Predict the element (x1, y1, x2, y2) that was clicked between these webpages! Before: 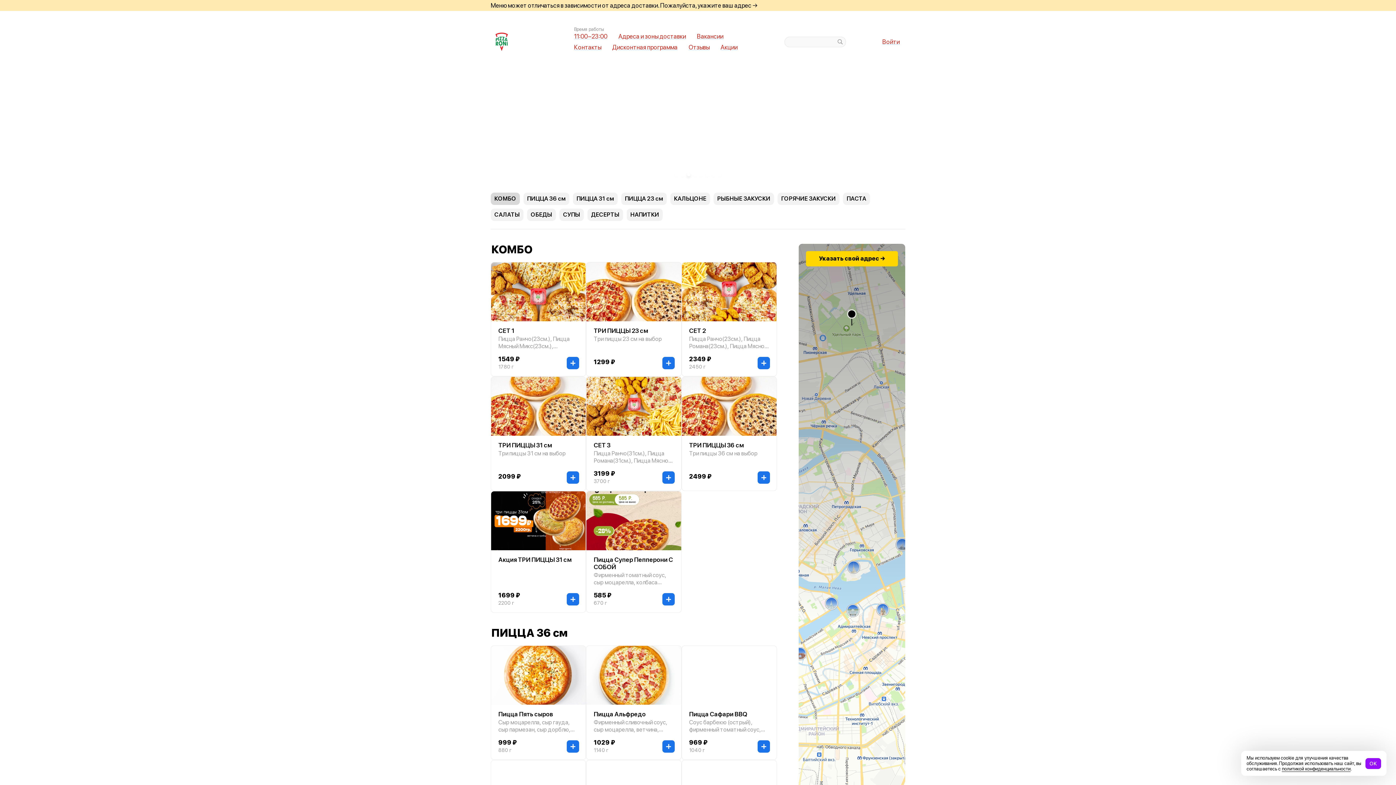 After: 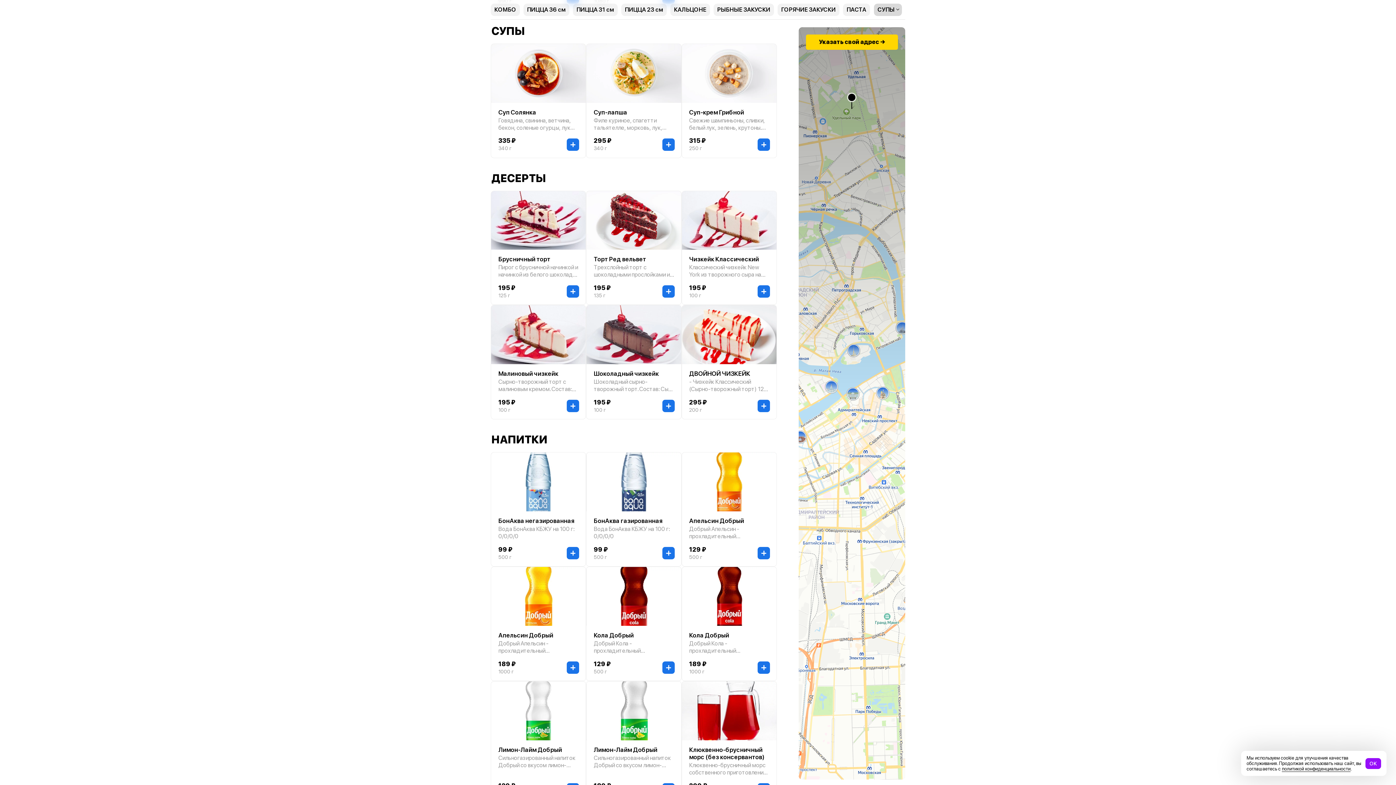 Action: label: СУПЫ bbox: (559, 208, 584, 221)